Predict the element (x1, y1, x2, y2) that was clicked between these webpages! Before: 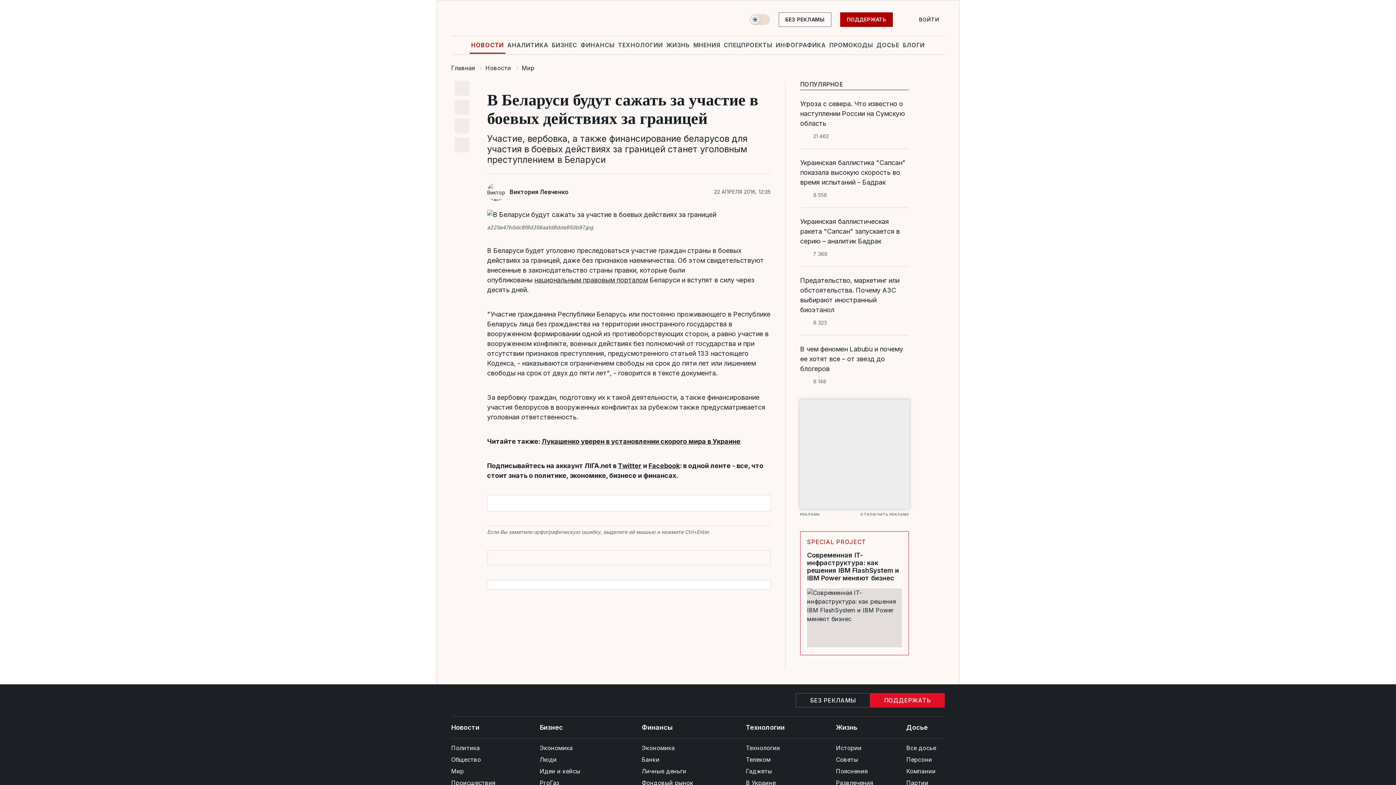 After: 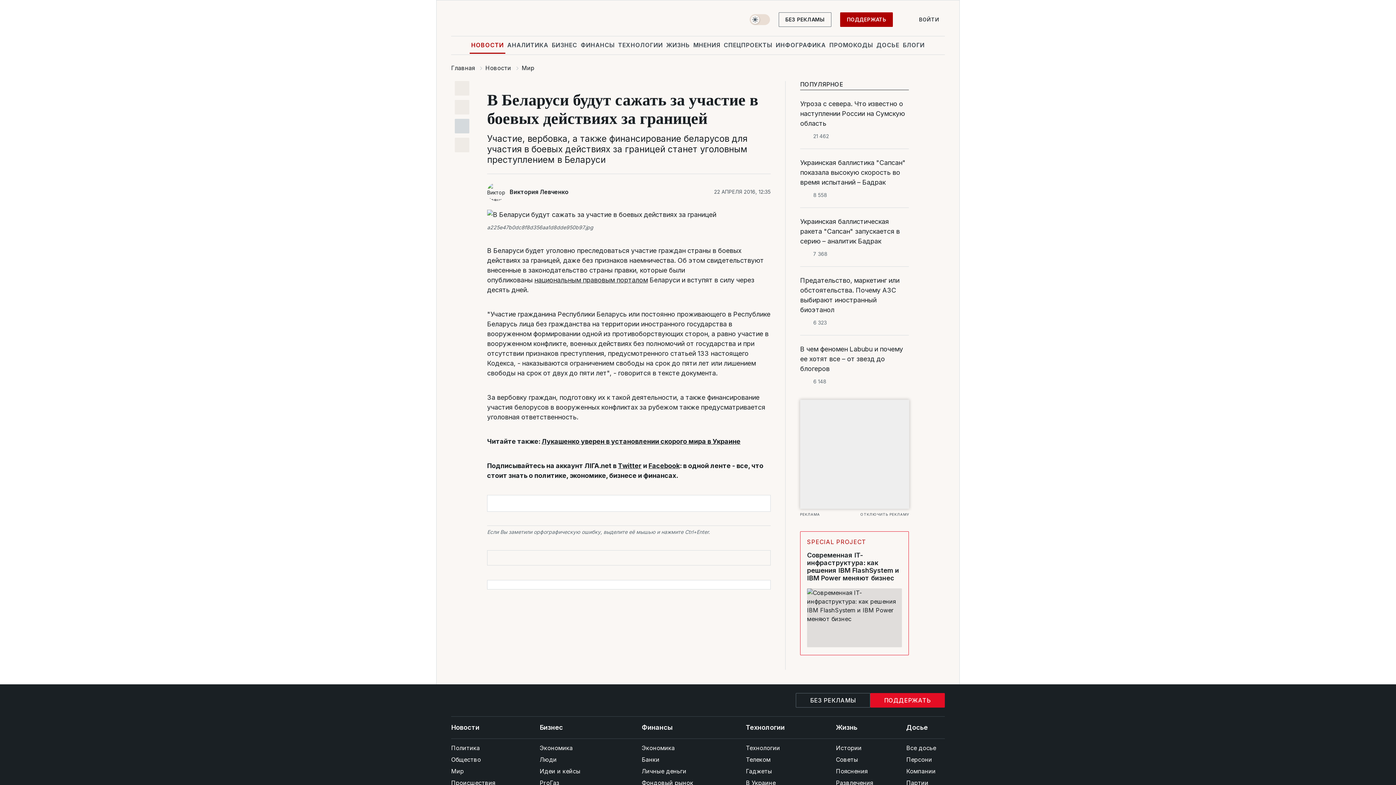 Action: bbox: (454, 118, 469, 133)